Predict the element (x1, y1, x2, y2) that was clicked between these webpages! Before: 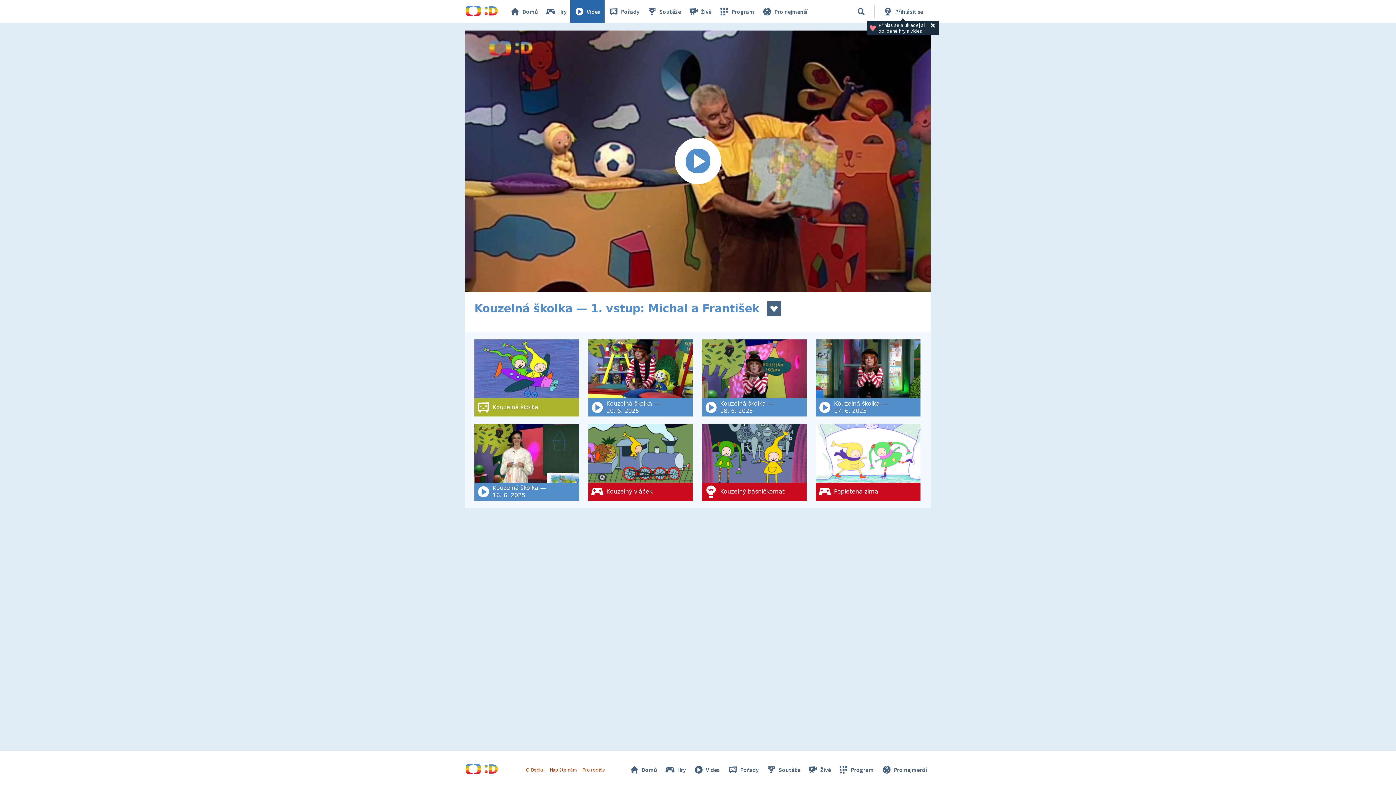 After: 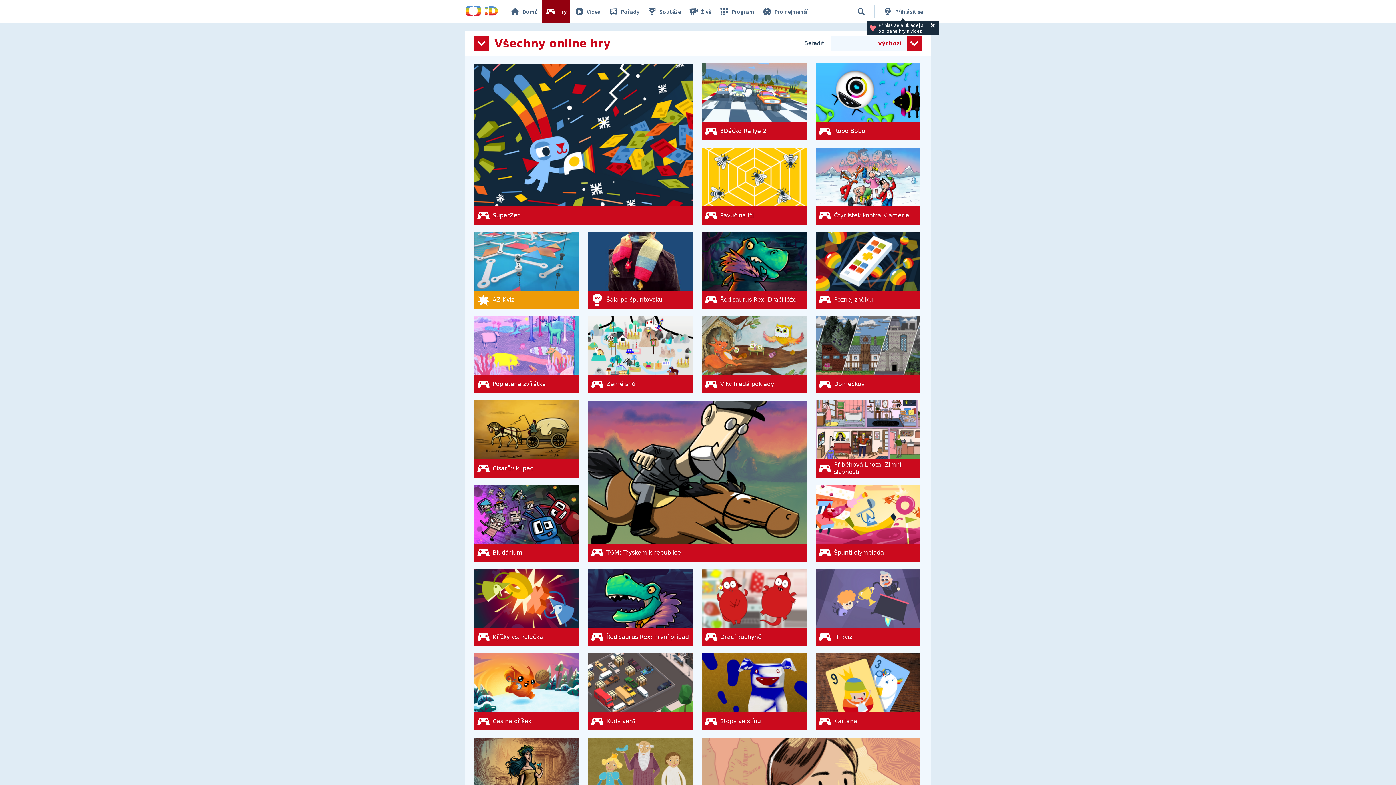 Action: label: Hry bbox: (660, 762, 689, 777)